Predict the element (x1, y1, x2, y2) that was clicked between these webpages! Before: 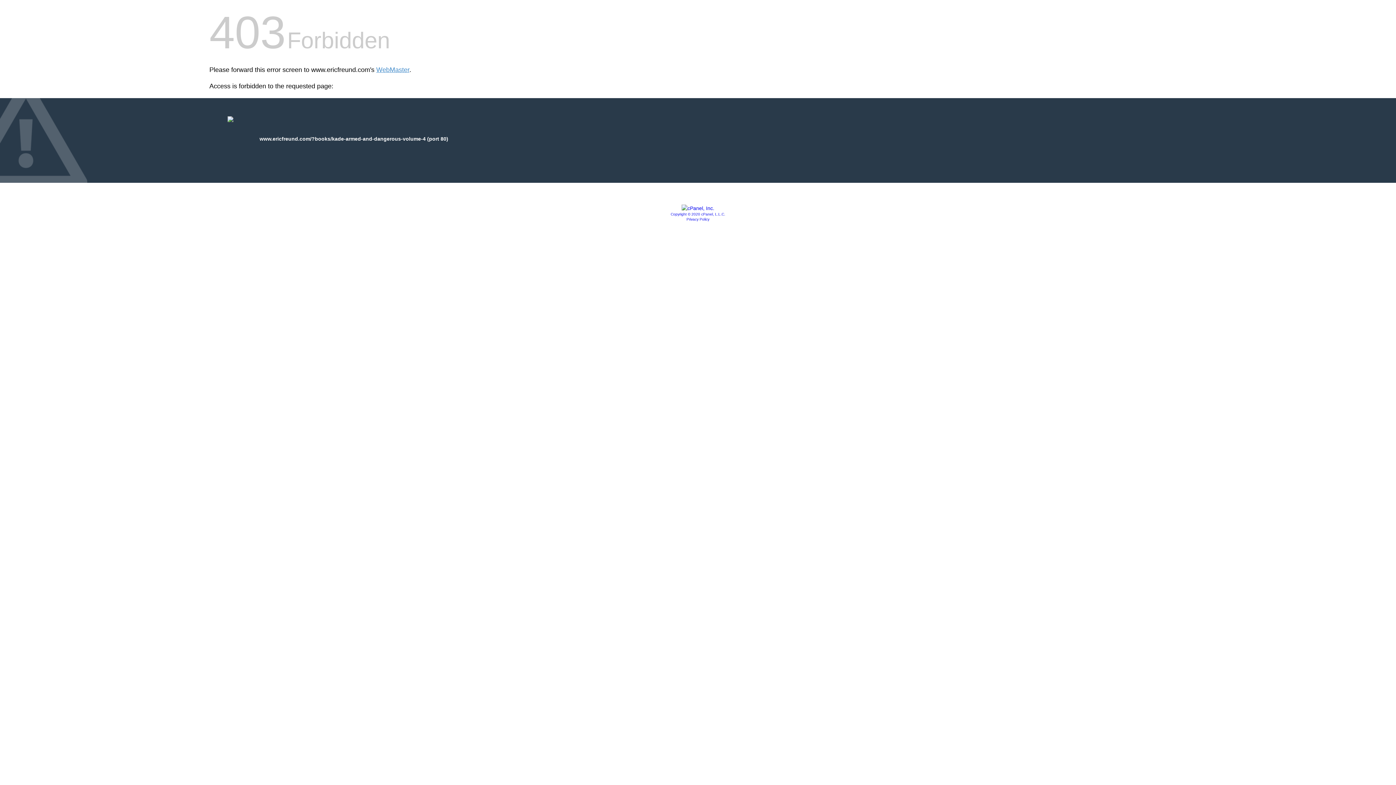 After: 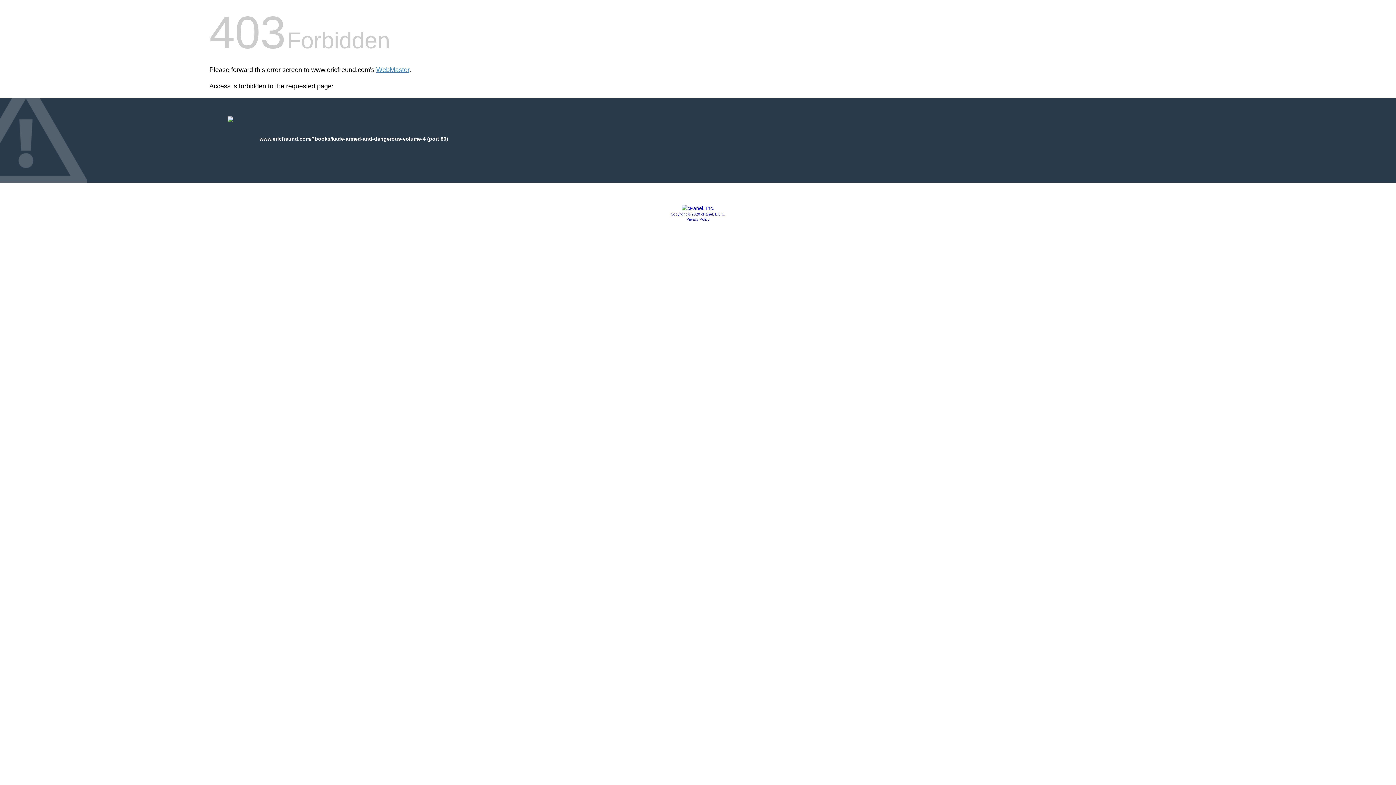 Action: label: Privacy Policy bbox: (686, 217, 709, 221)